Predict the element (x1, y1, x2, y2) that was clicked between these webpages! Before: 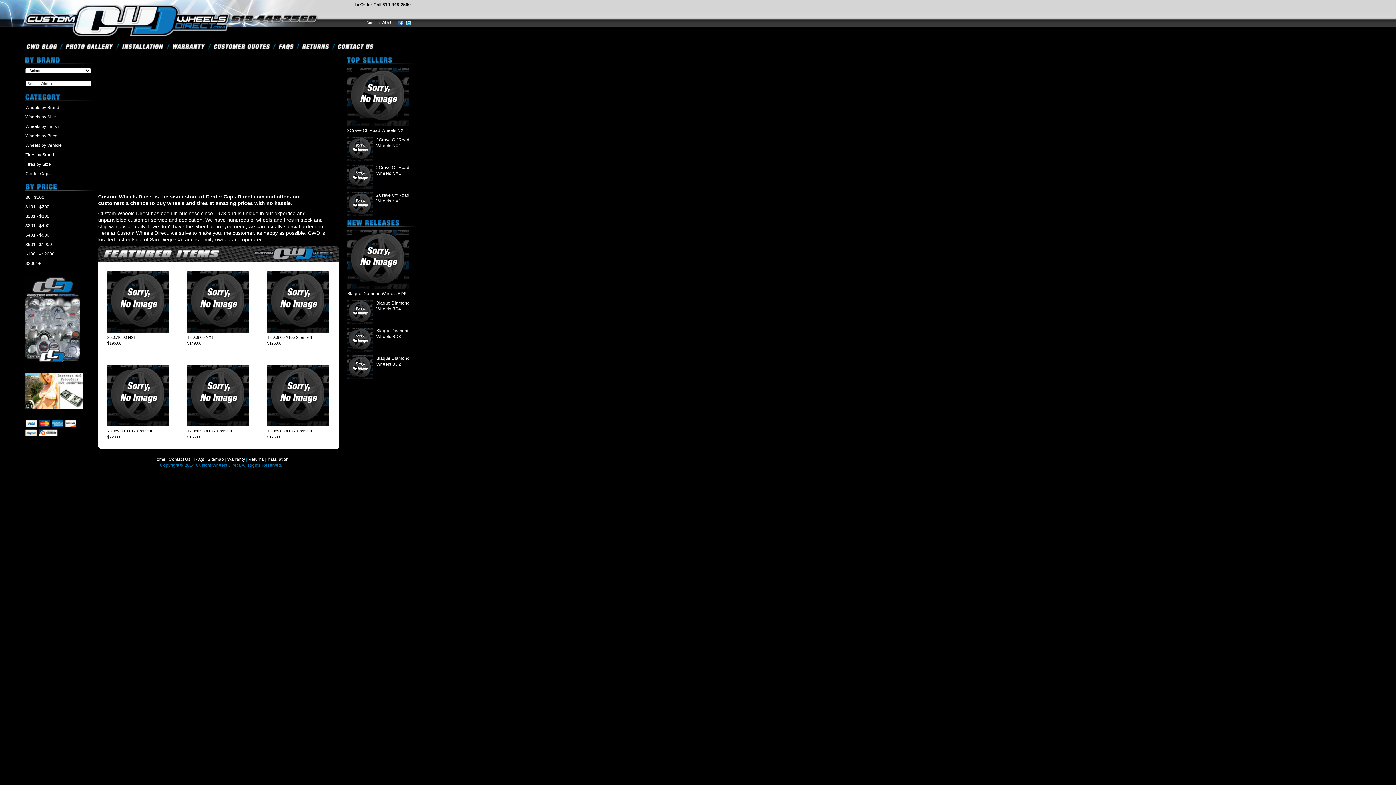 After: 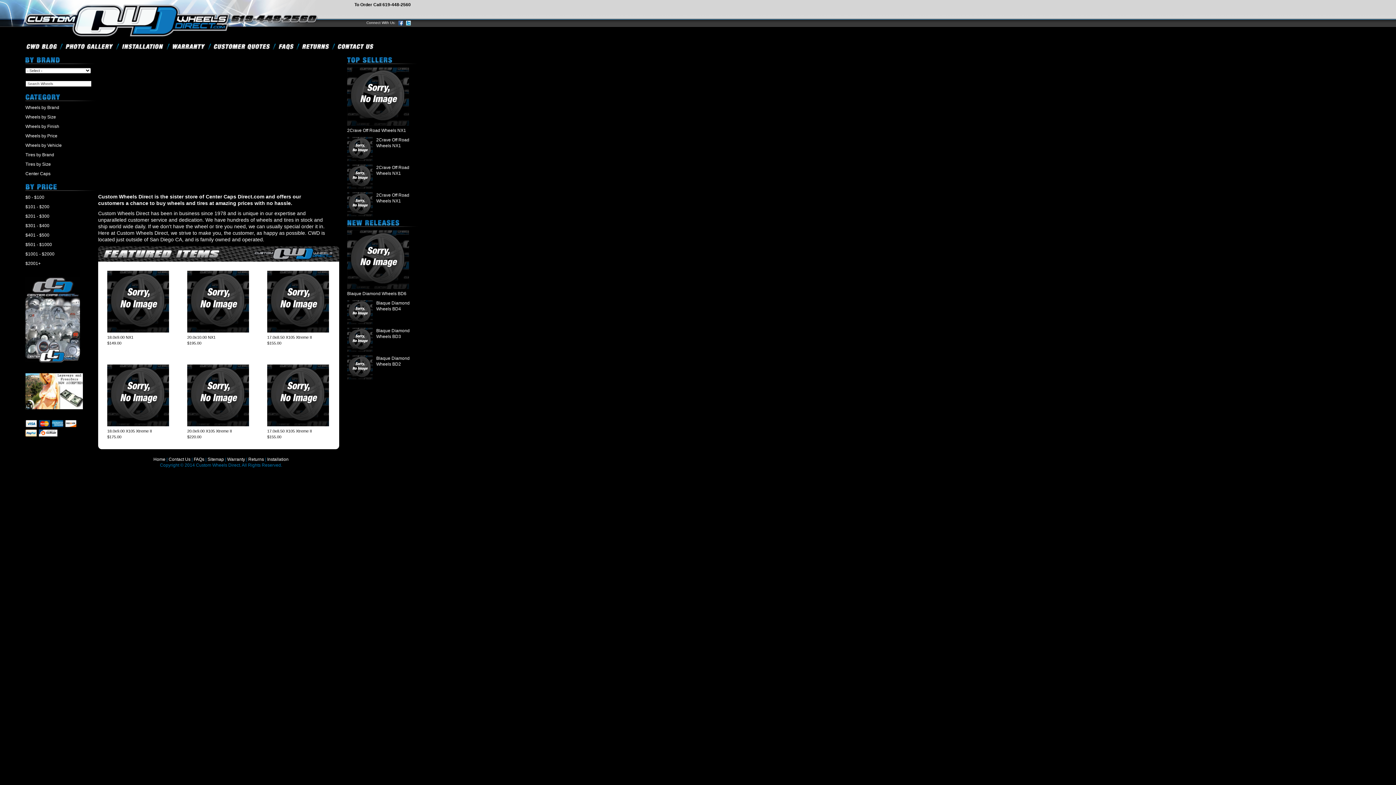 Action: label: $201 - $300 bbox: (25, 213, 49, 218)